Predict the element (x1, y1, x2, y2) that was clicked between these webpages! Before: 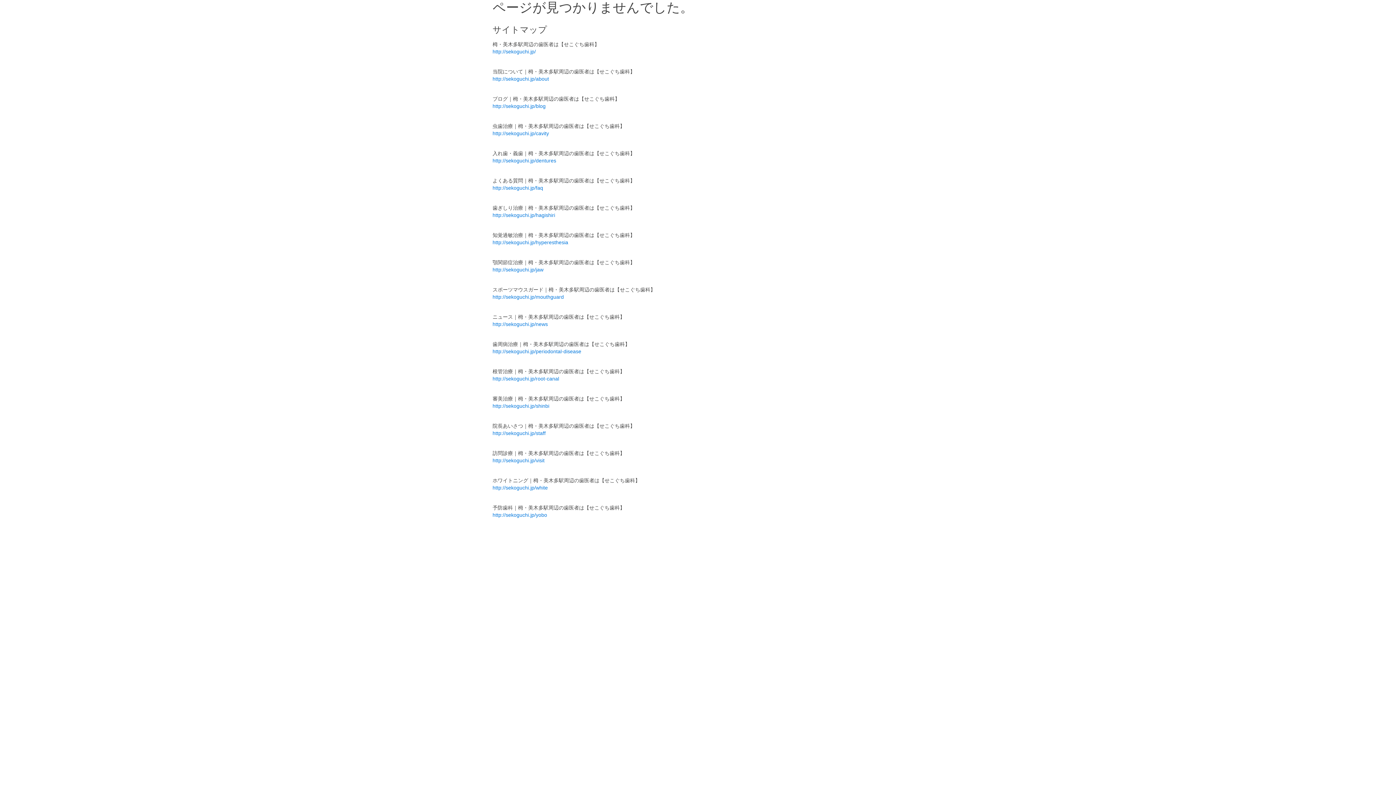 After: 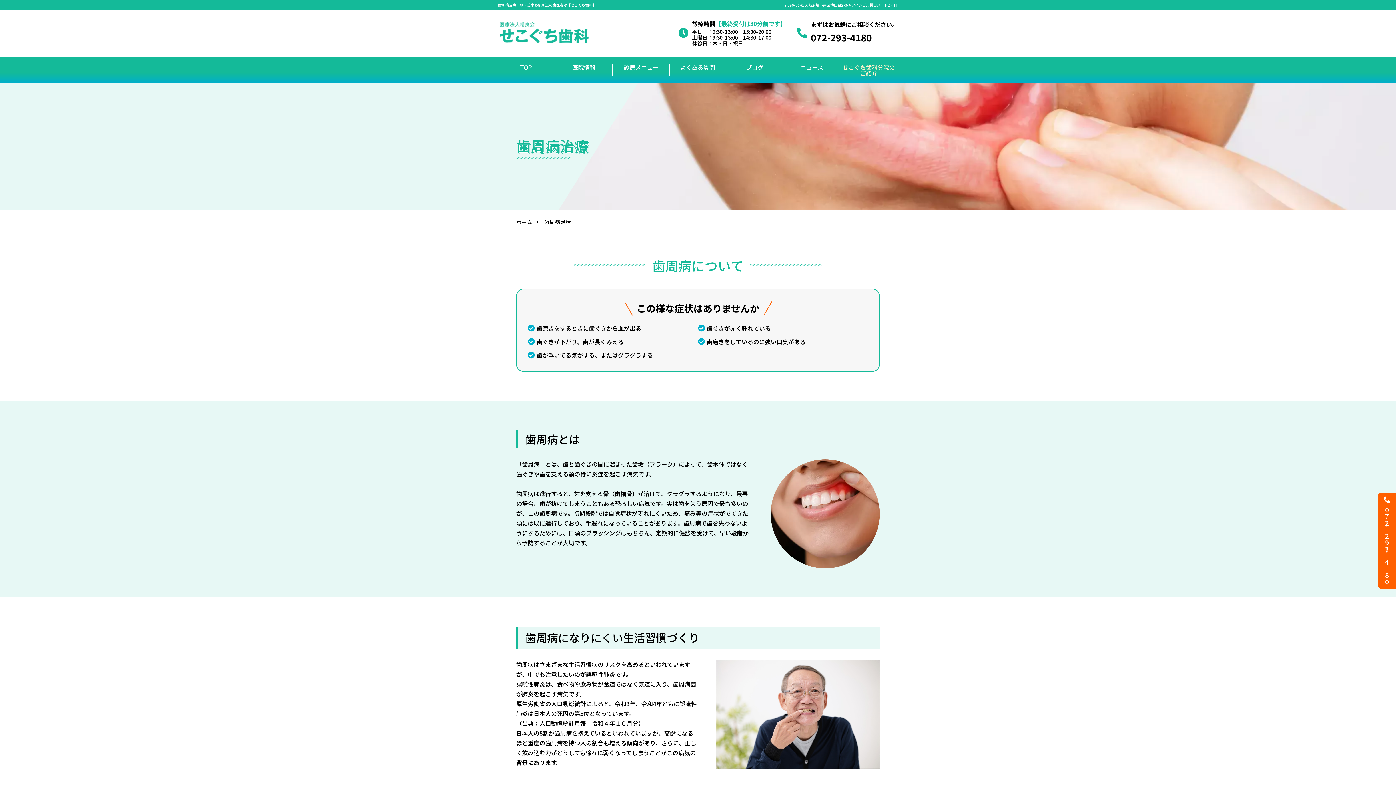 Action: label: http://sekoguchi.jp/periodontal-disease bbox: (492, 348, 581, 354)